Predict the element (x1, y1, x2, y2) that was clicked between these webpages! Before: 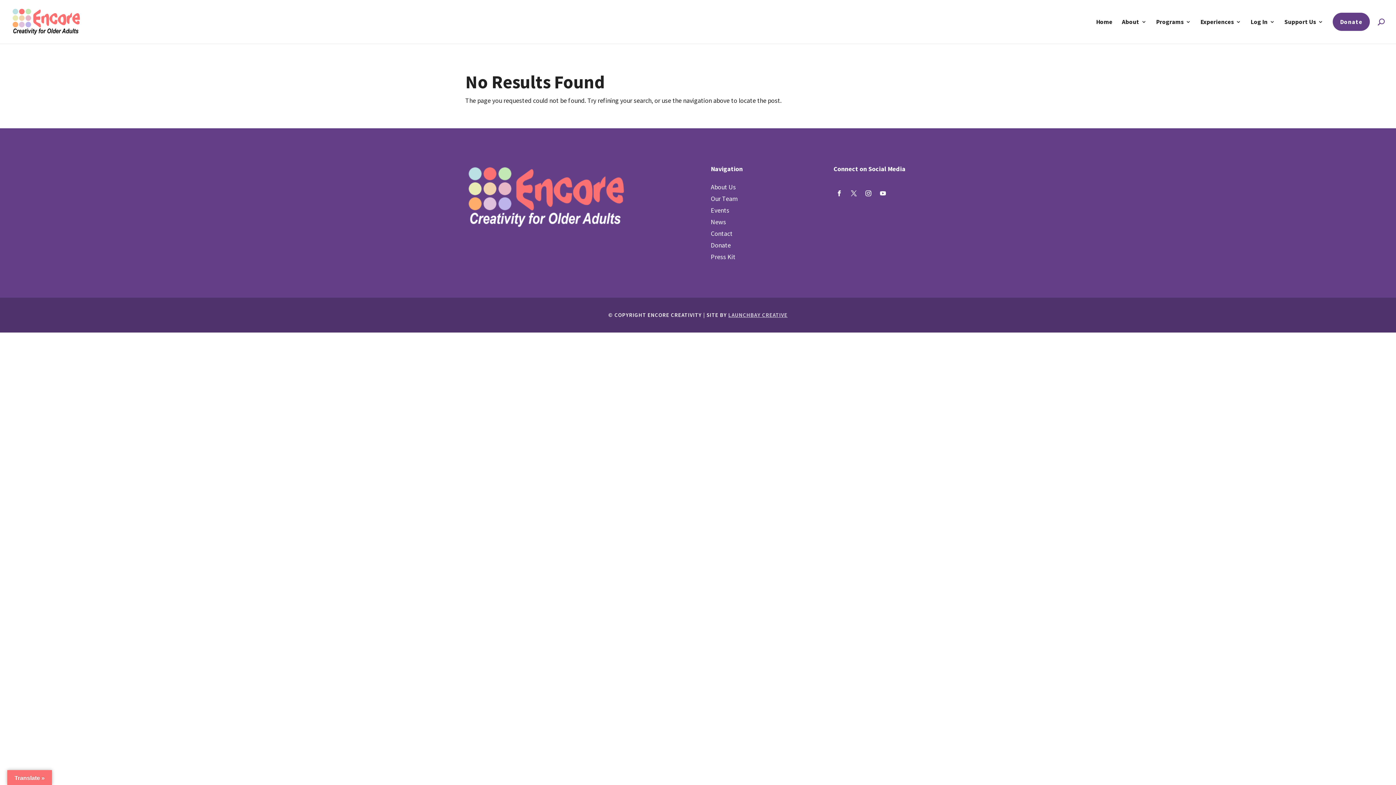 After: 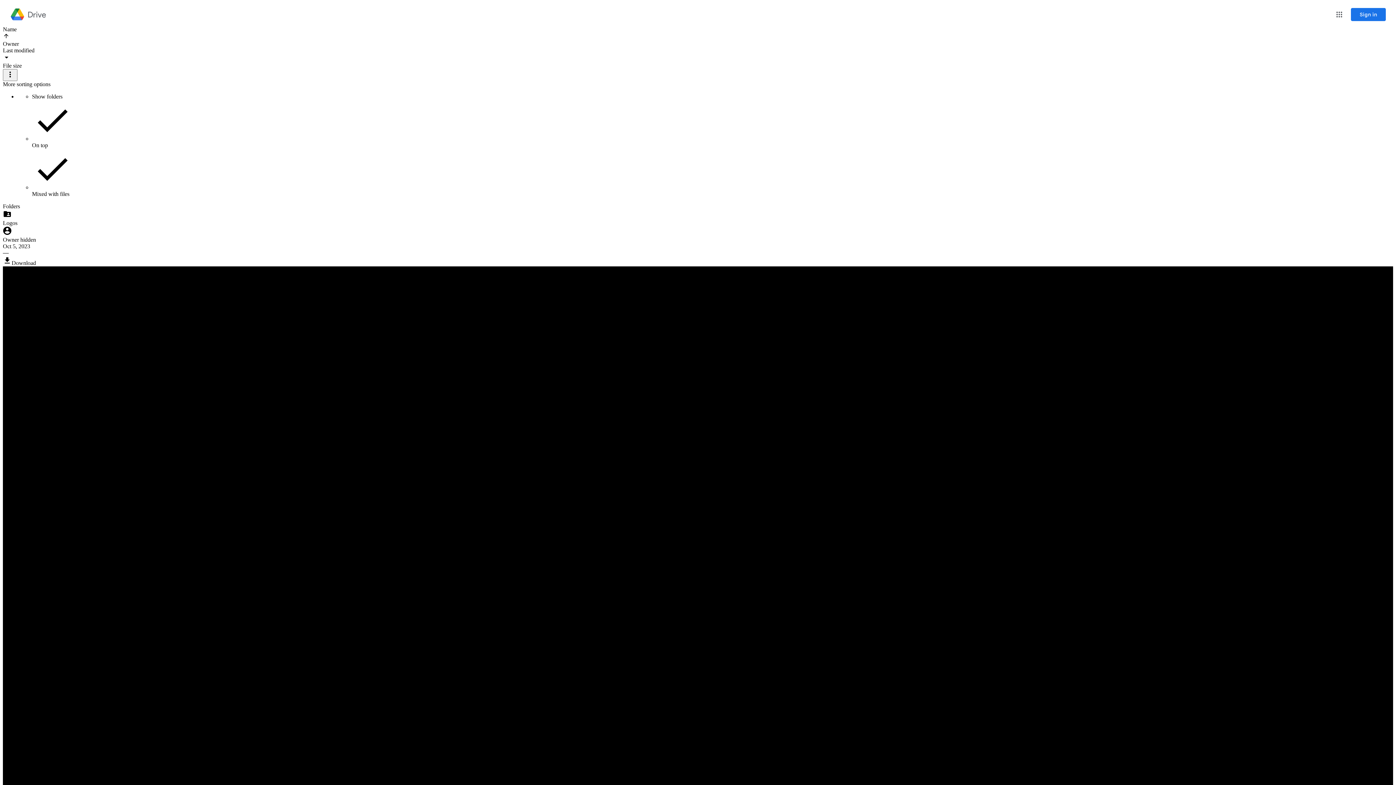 Action: label: Press Kit bbox: (710, 252, 735, 261)